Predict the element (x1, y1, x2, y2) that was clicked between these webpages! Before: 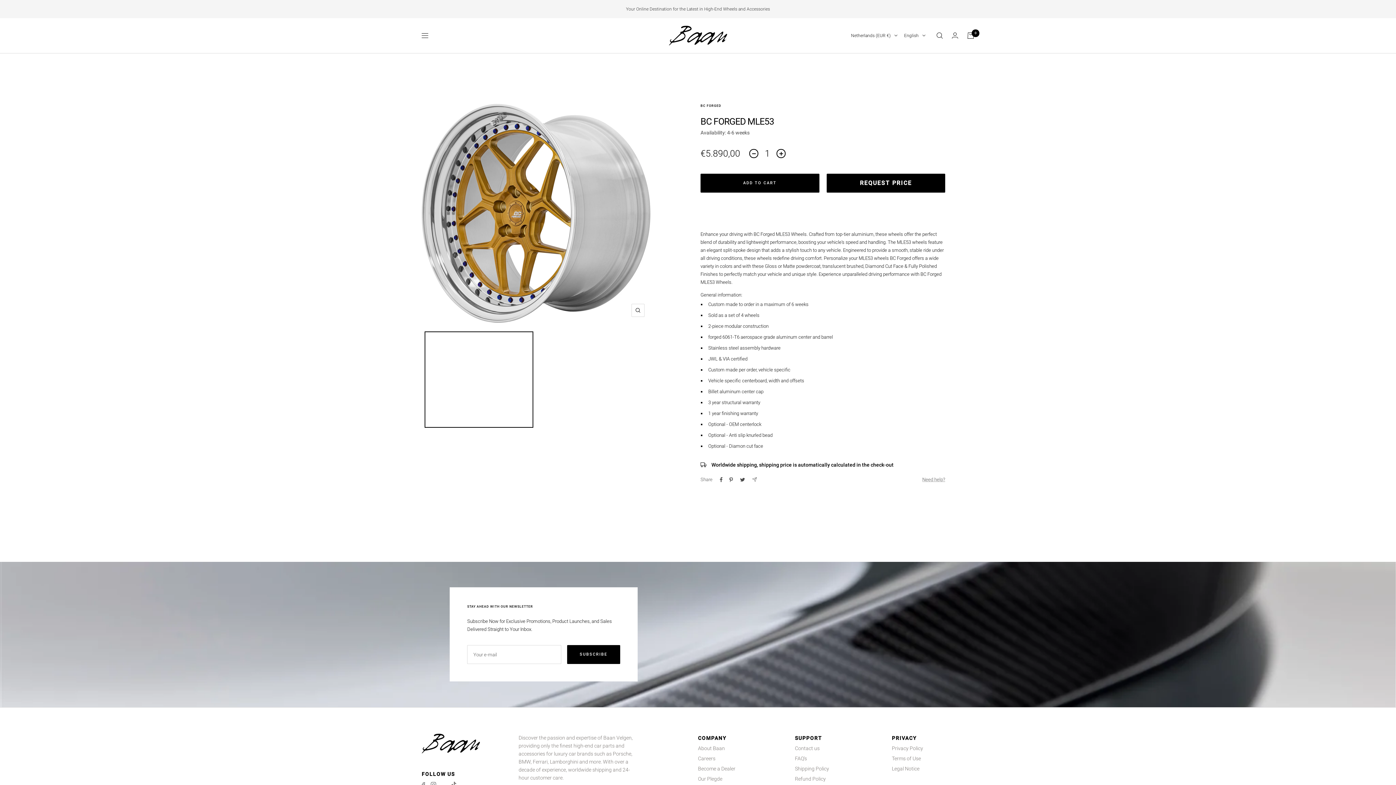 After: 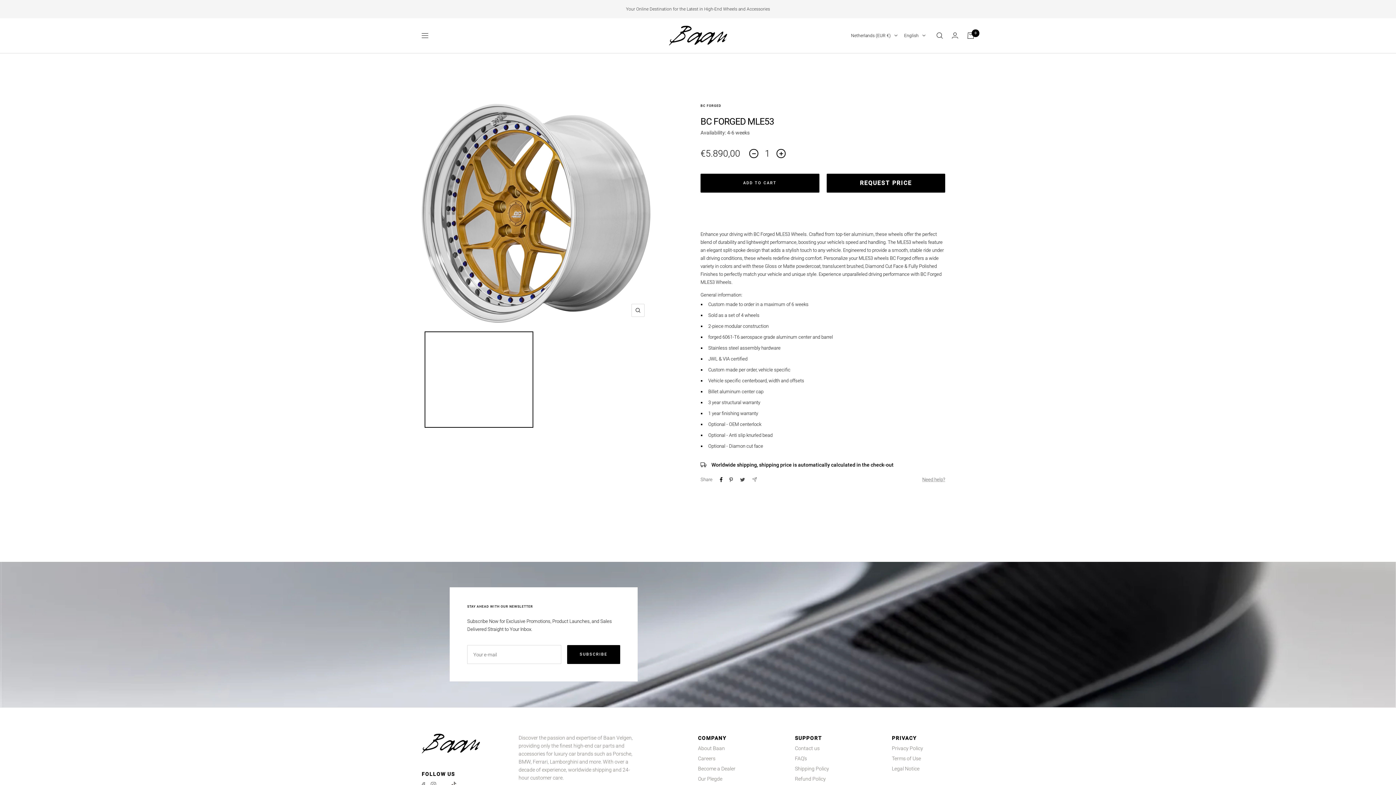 Action: label: Share on Facebook bbox: (720, 477, 722, 482)